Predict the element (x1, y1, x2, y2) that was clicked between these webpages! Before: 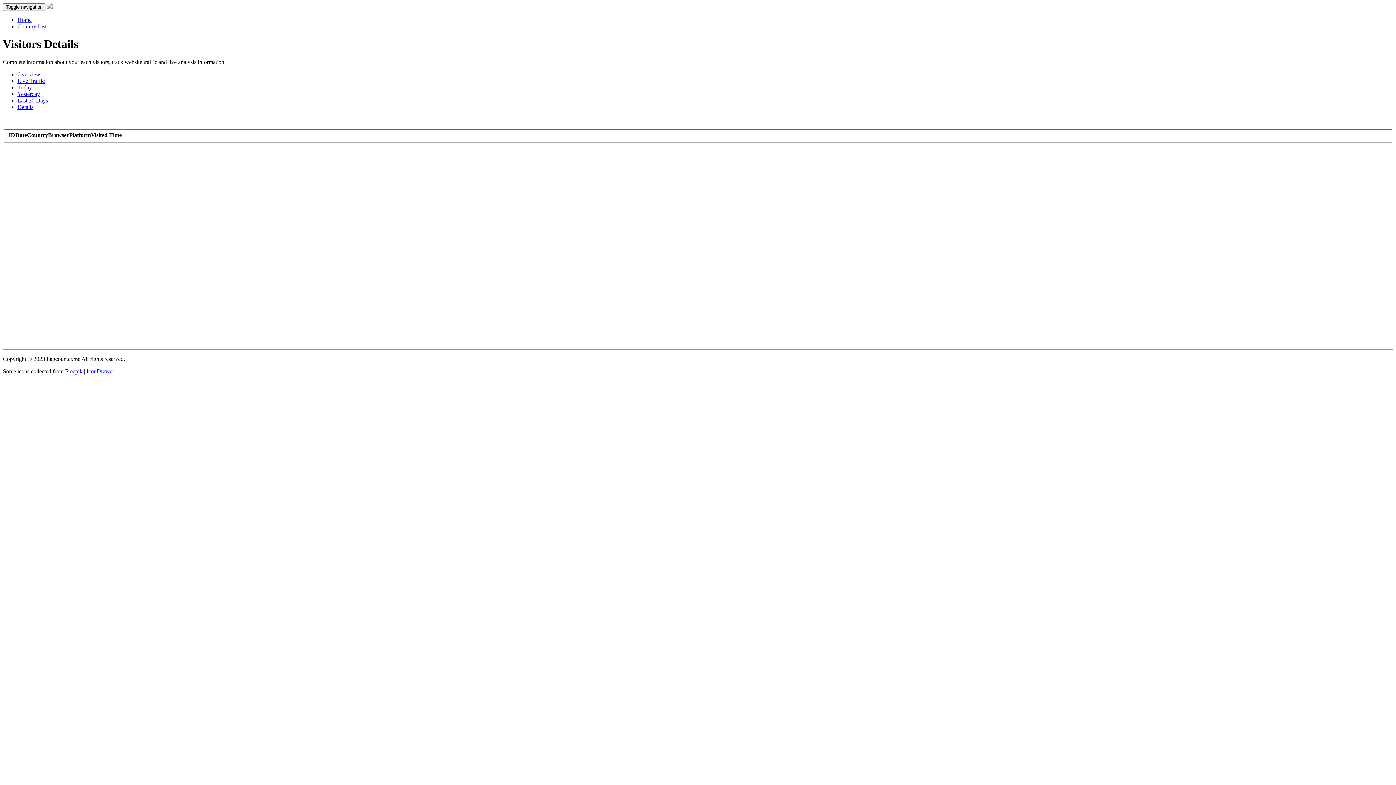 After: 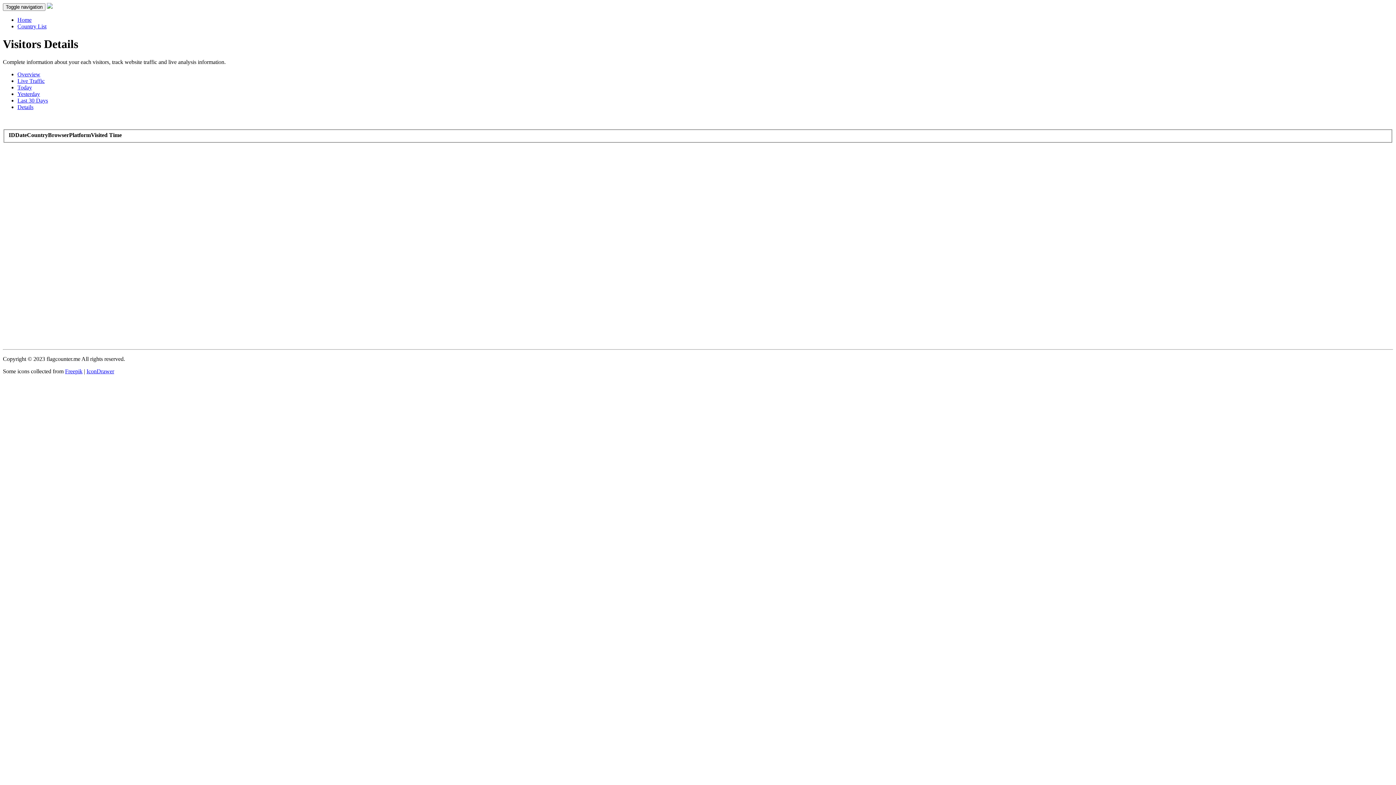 Action: bbox: (17, 103, 33, 110) label: Details